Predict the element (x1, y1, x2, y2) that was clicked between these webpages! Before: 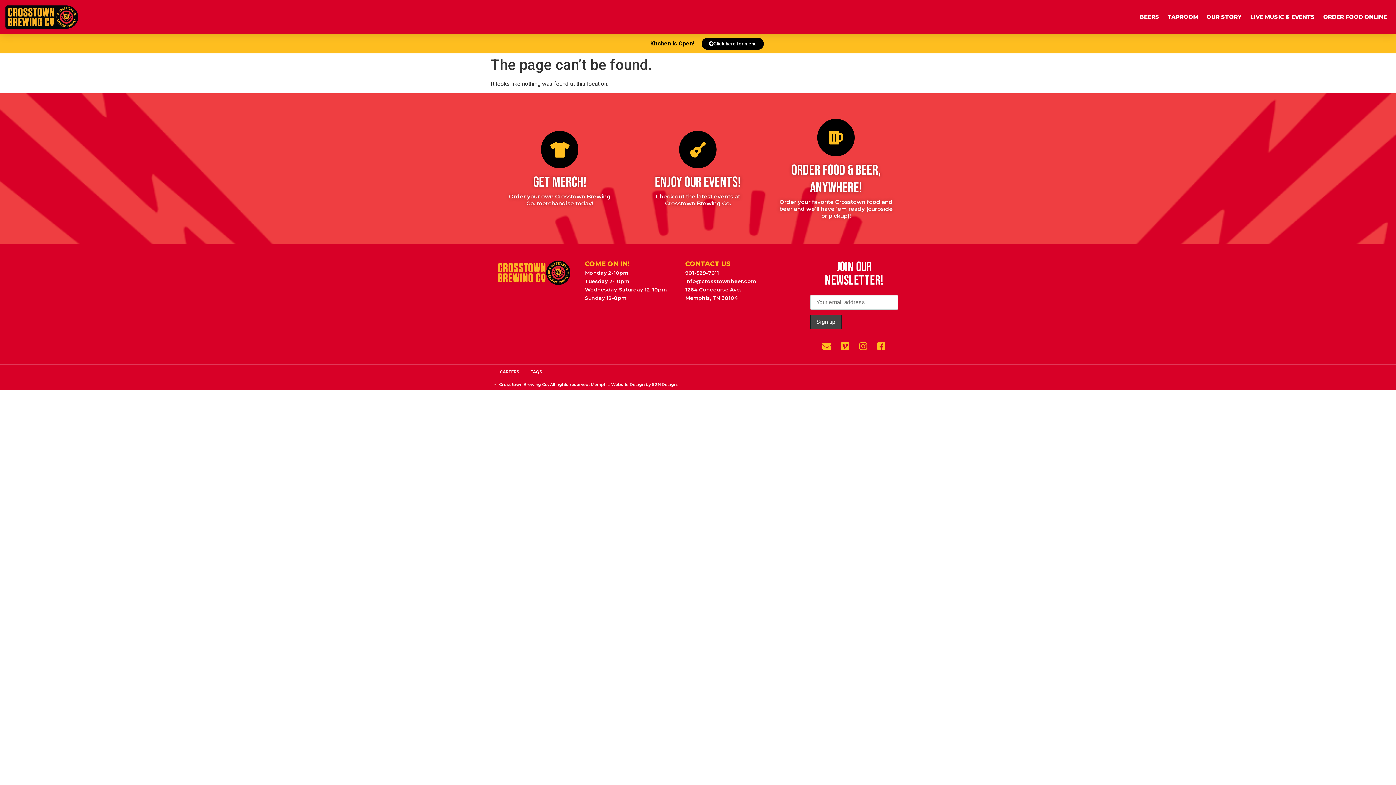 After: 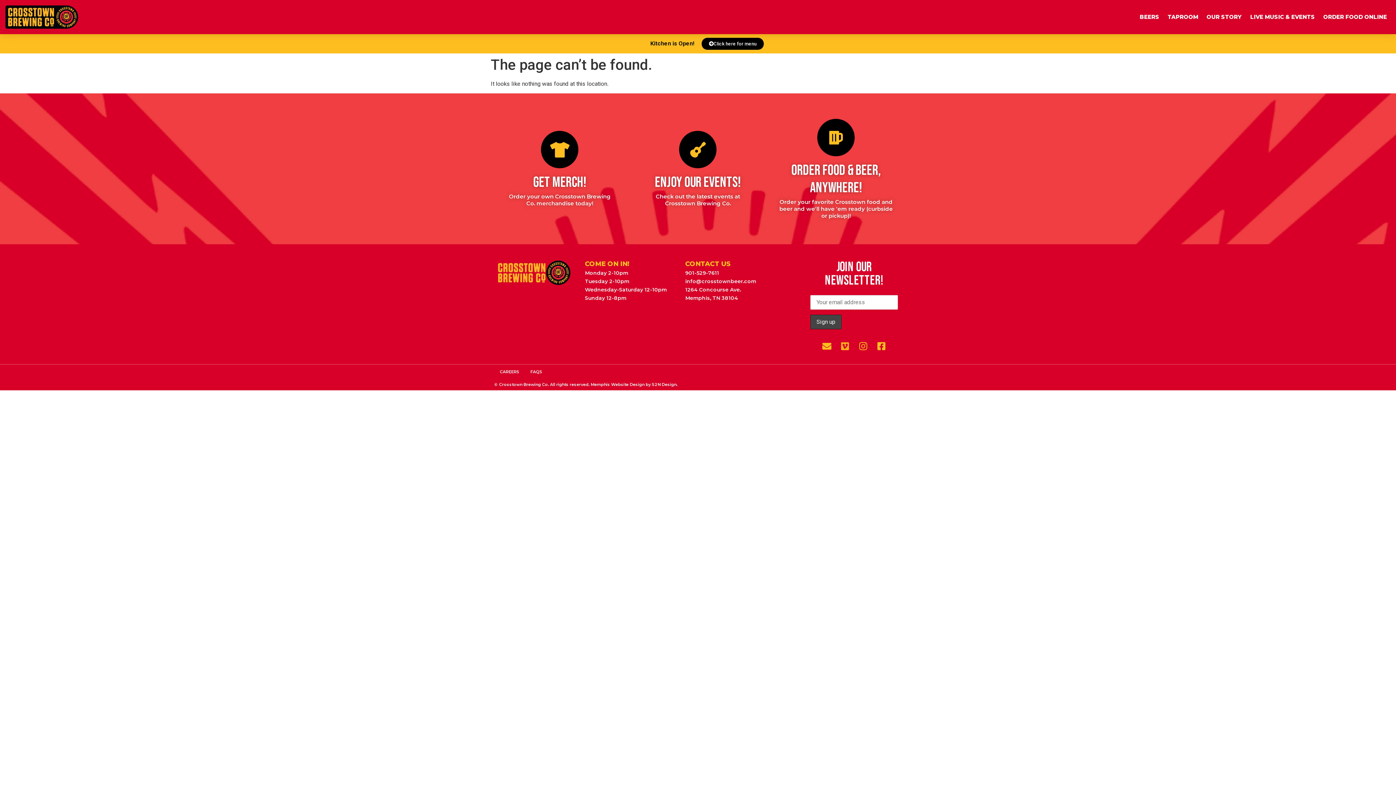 Action: bbox: (836, 337, 854, 355) label: Vimeo